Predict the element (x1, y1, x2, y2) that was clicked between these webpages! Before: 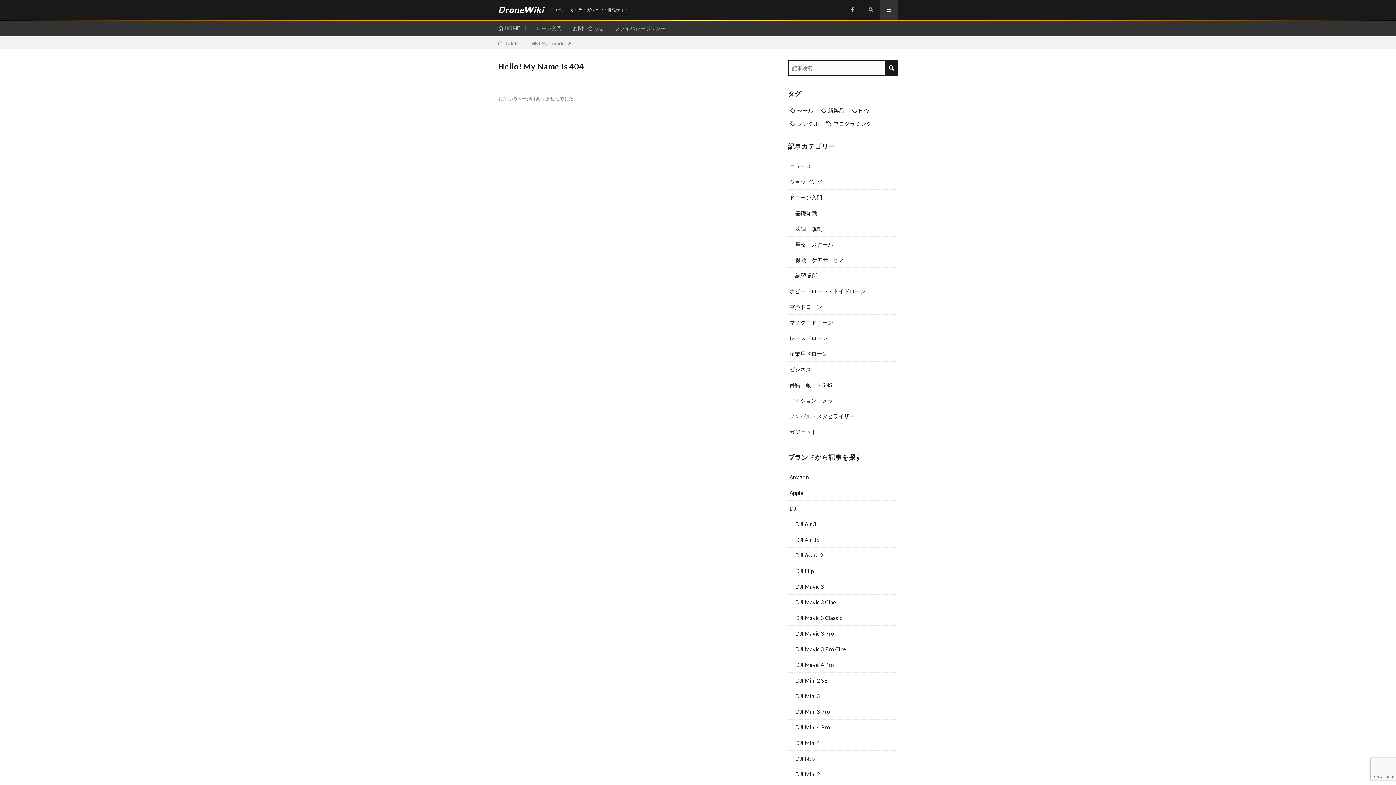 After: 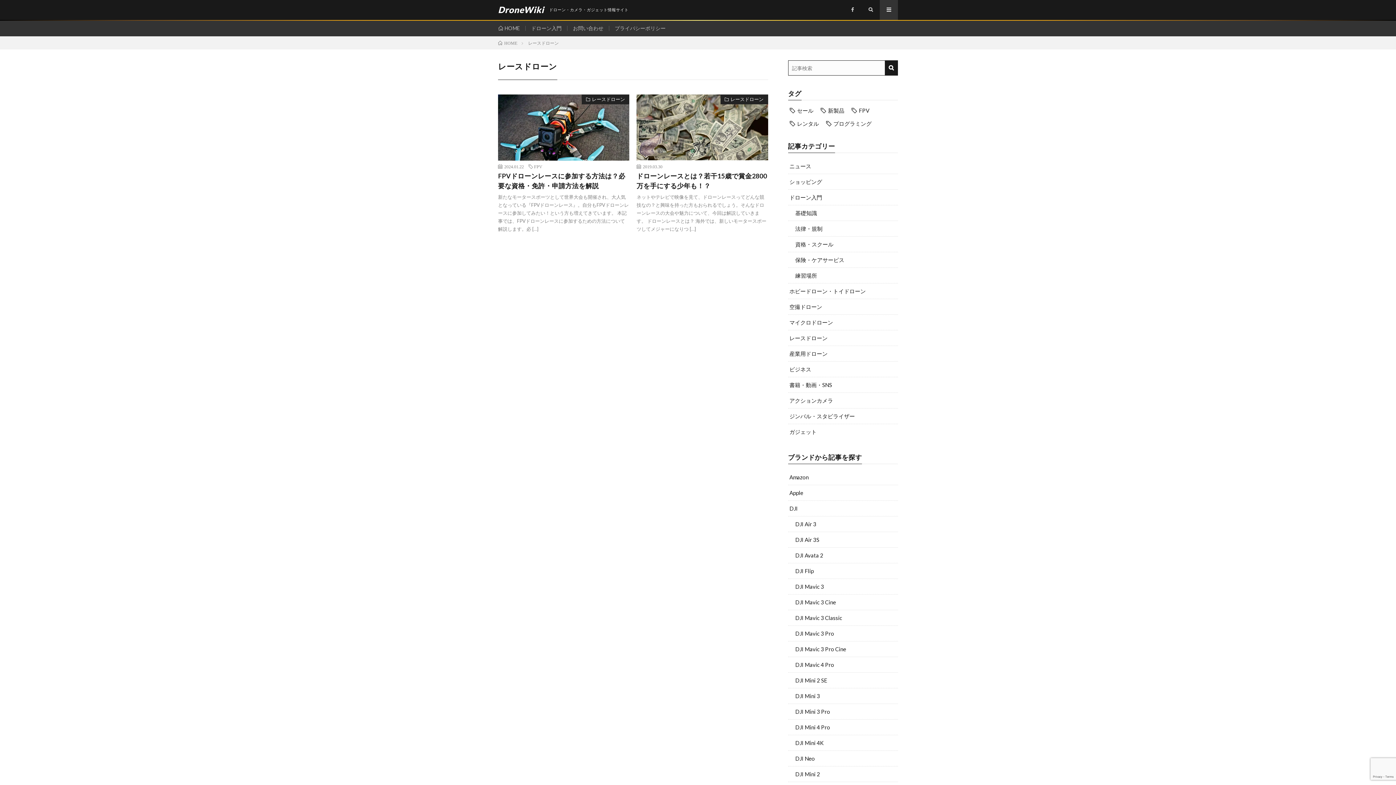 Action: label: レースドローン bbox: (788, 330, 898, 345)